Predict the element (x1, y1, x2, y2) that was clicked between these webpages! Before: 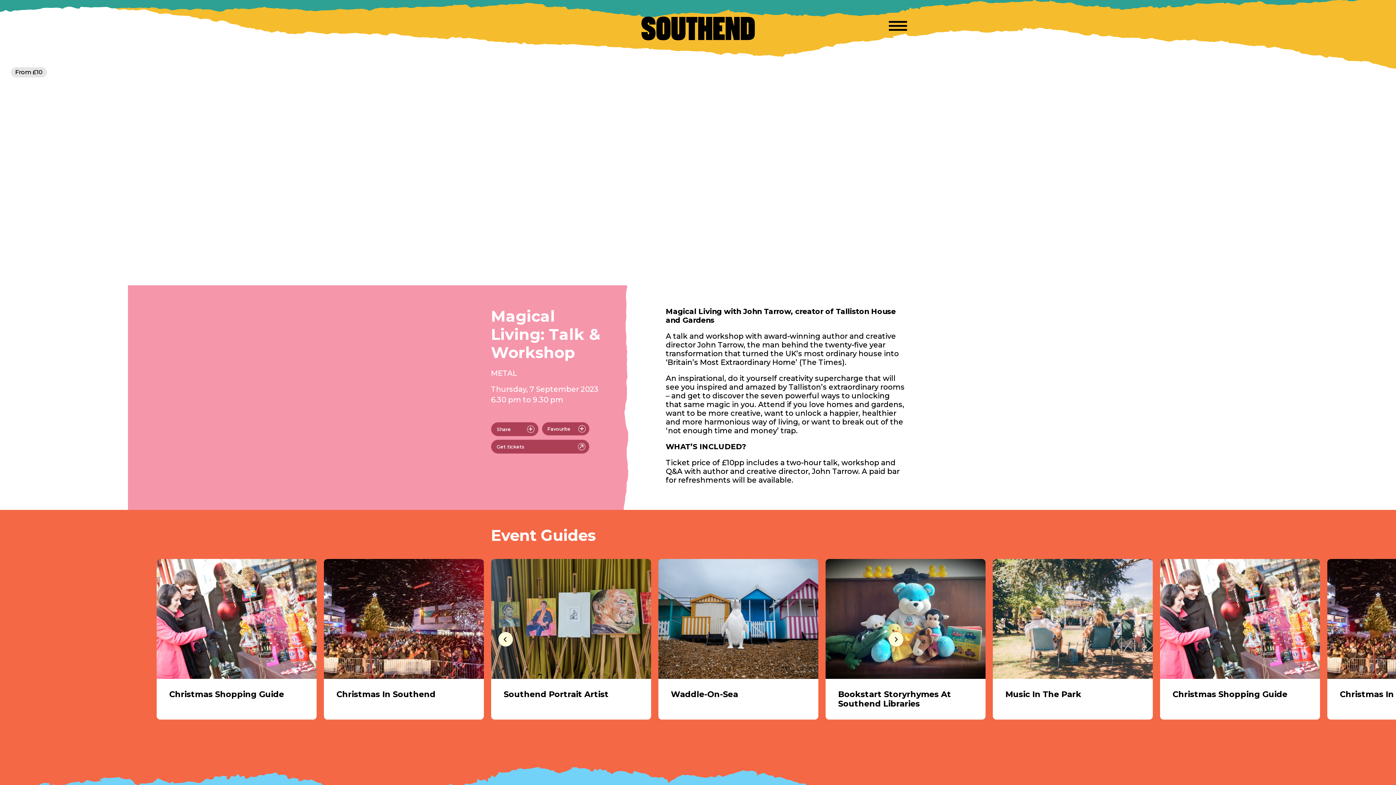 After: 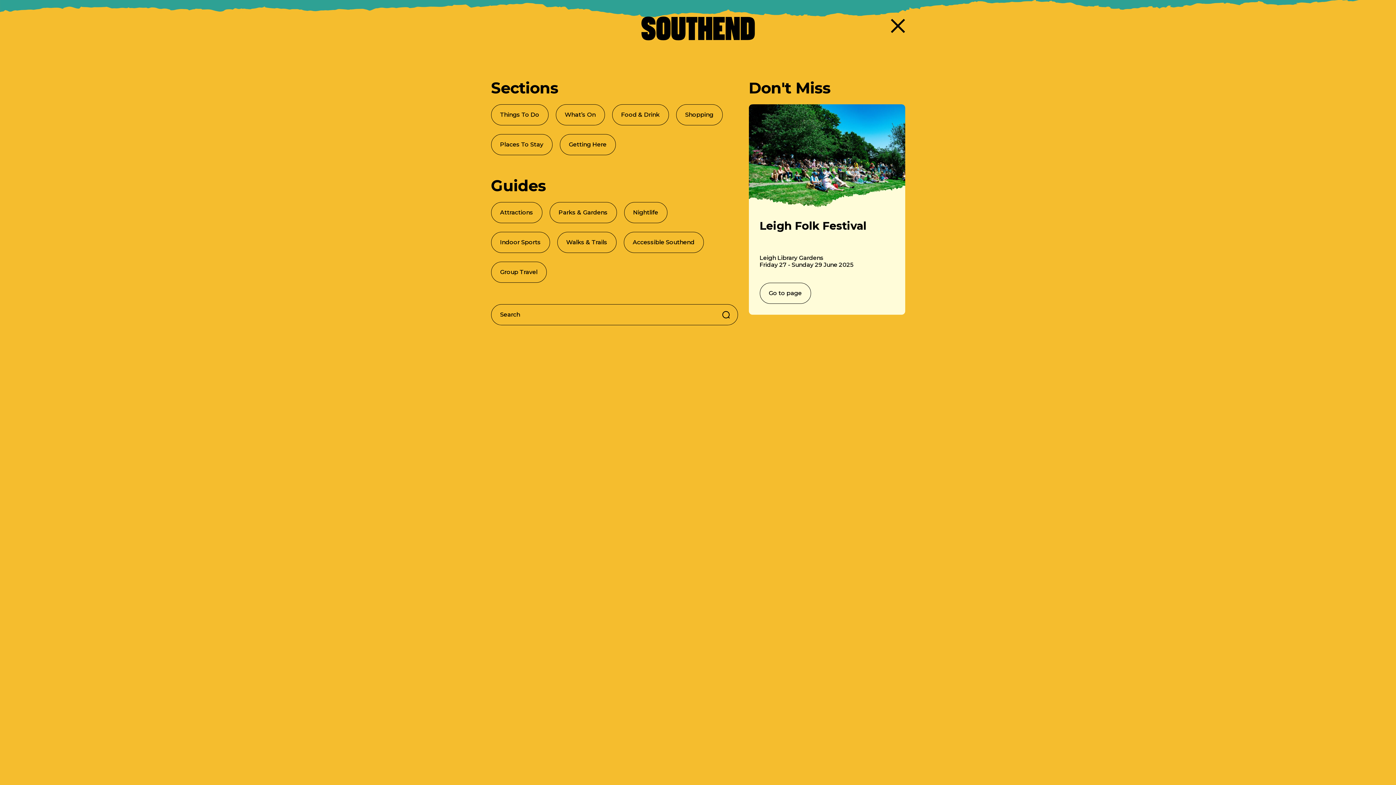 Action: label: Open Menu bbox: (886, 13, 909, 36)